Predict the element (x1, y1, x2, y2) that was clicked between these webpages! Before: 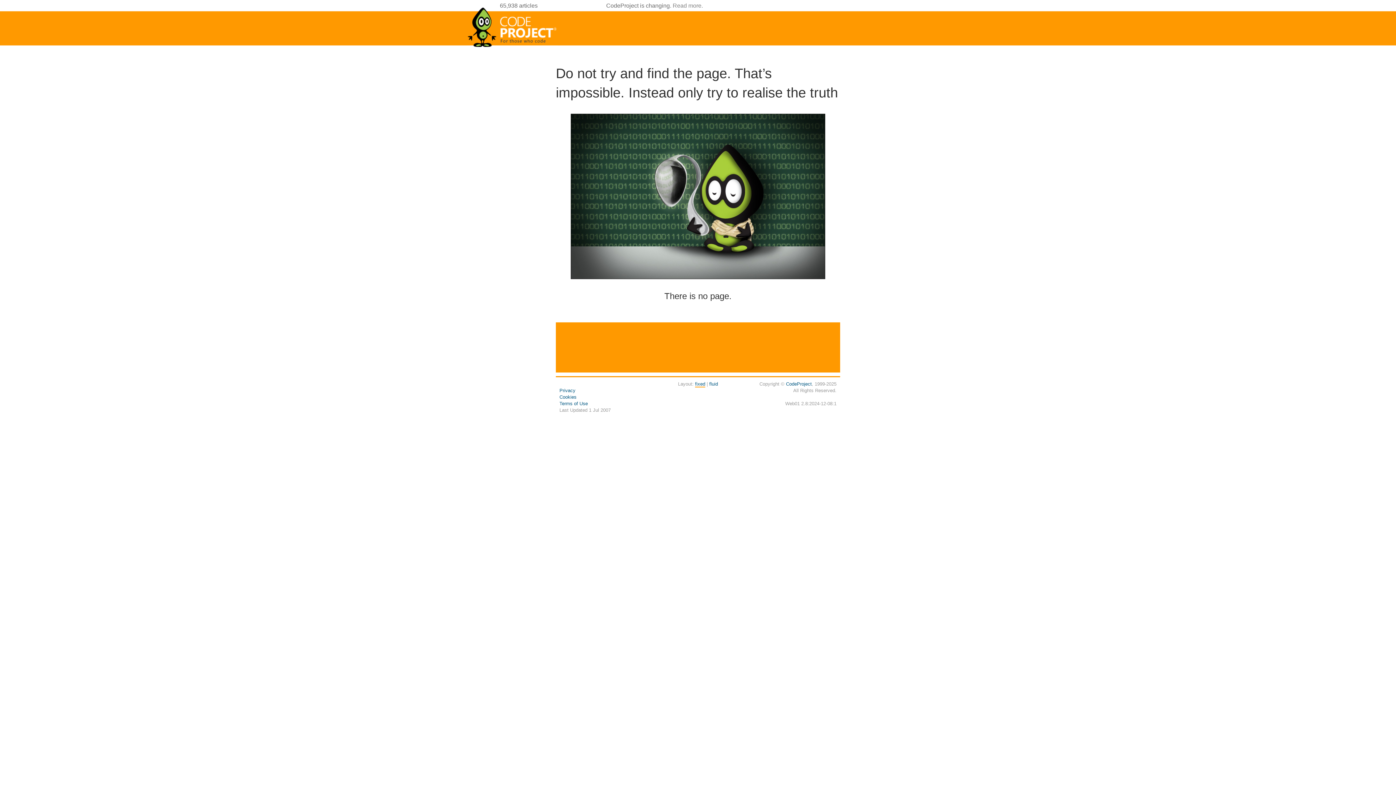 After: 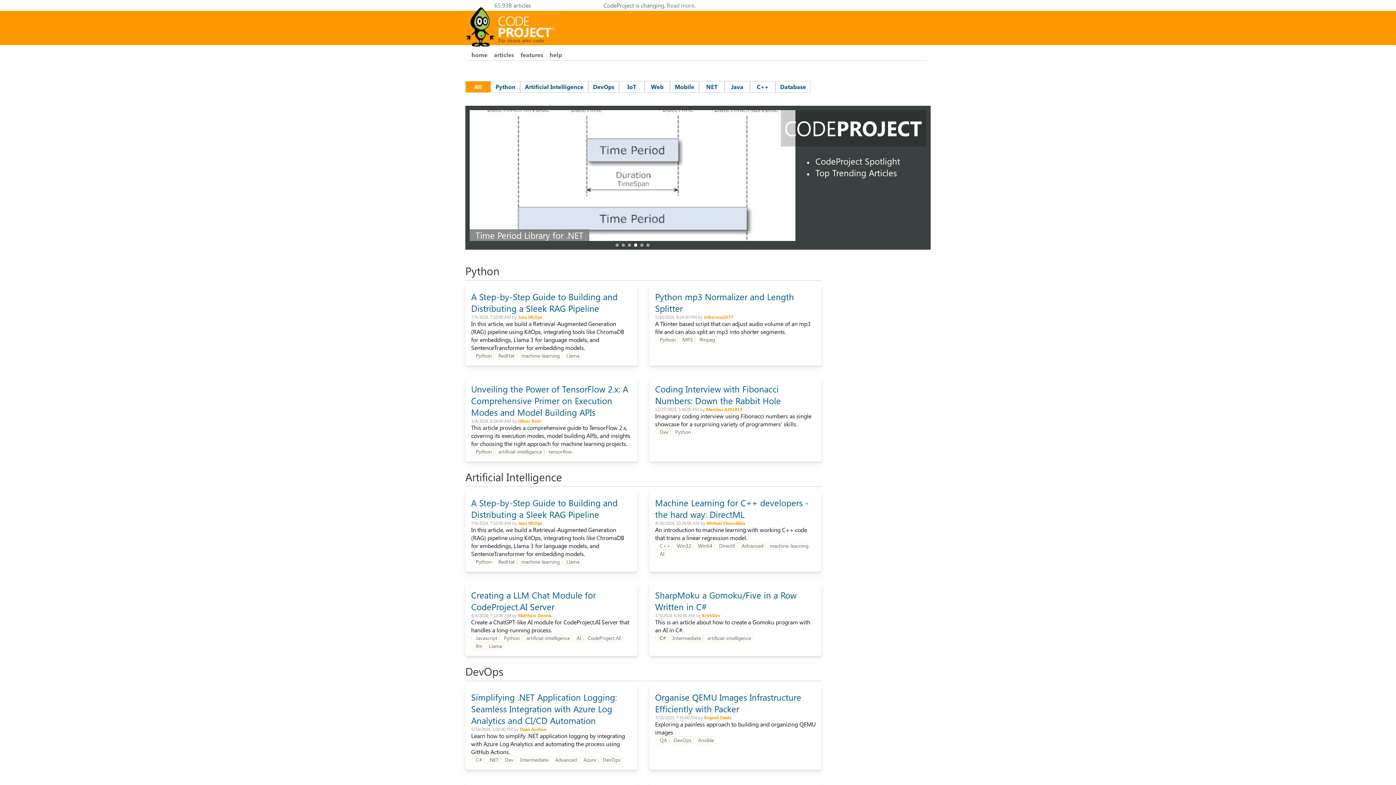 Action: bbox: (467, 44, 558, 50)